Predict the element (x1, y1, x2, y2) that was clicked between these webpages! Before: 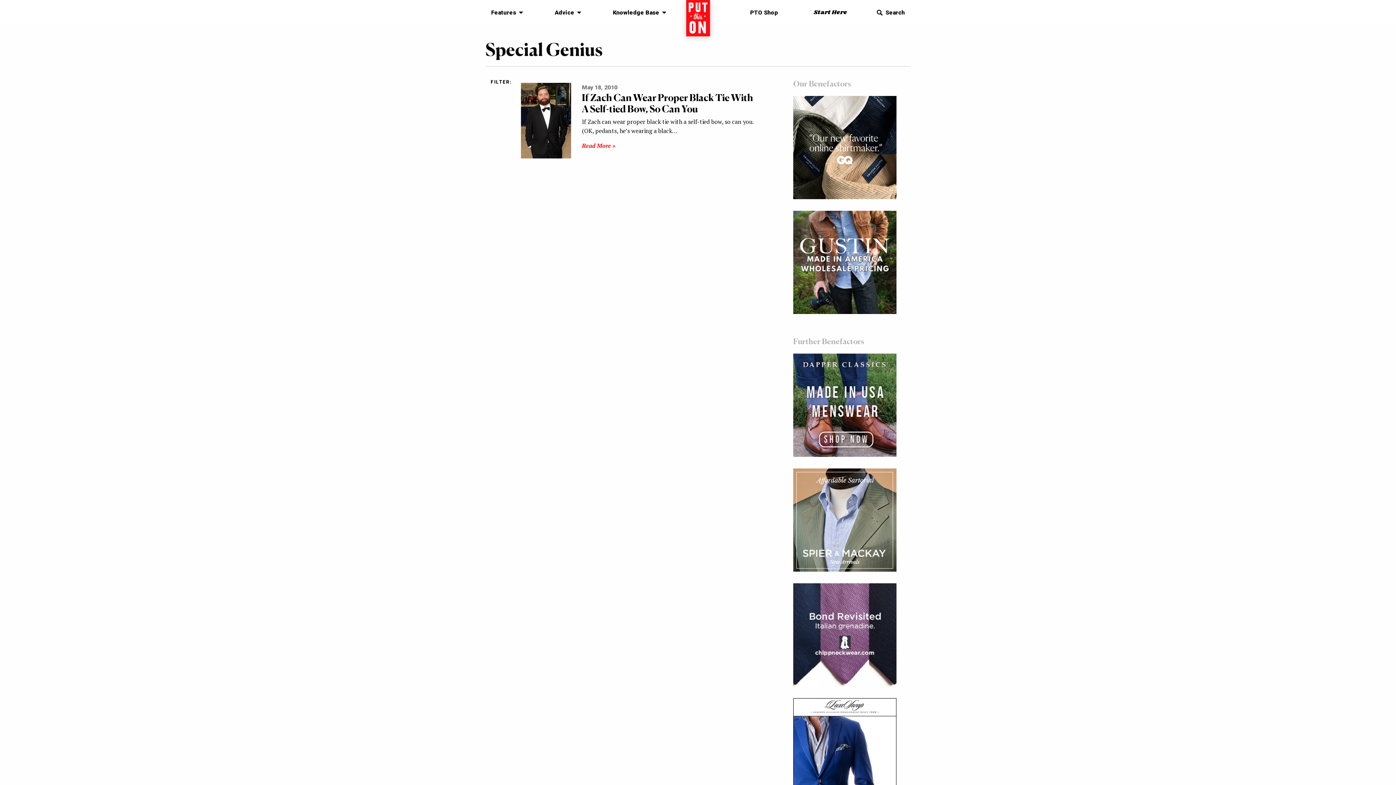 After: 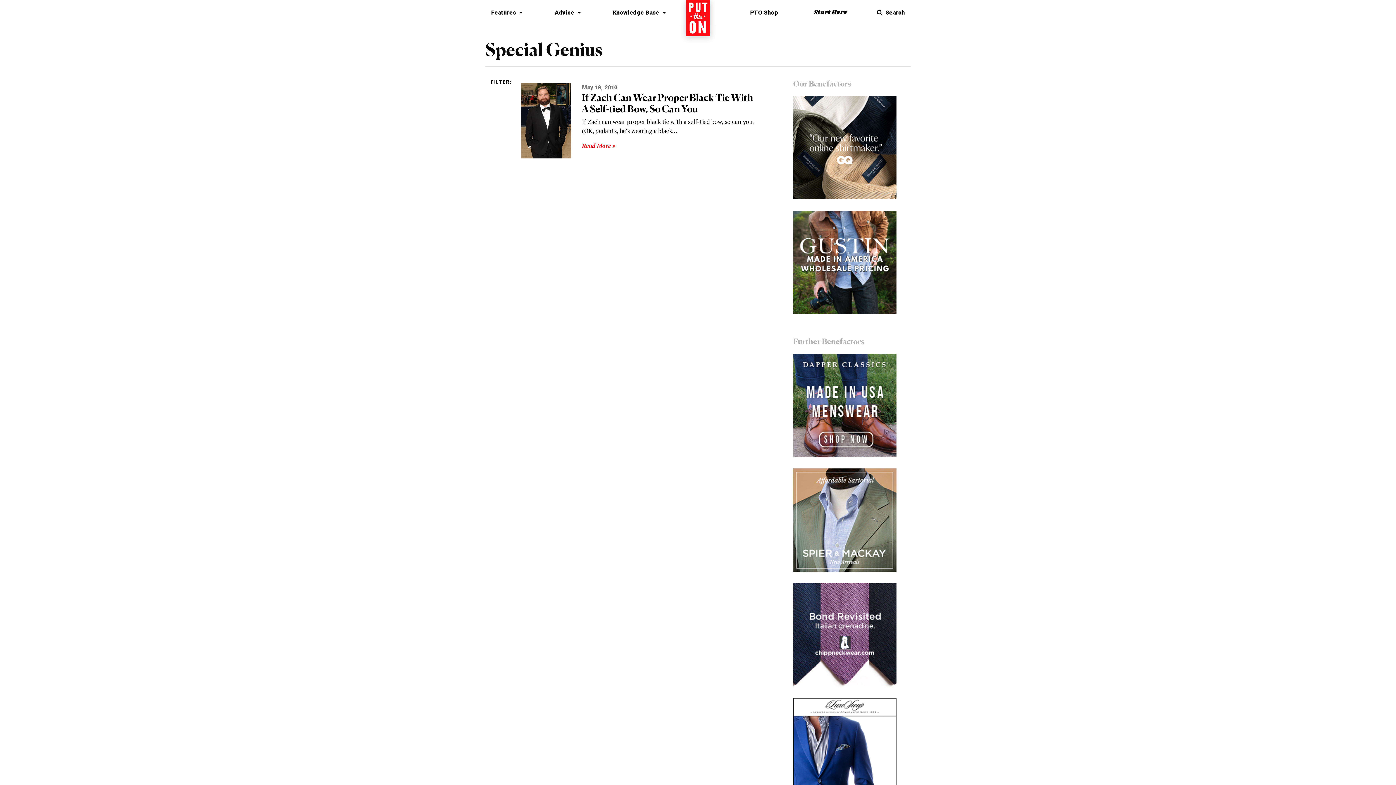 Action: bbox: (793, 515, 896, 523)